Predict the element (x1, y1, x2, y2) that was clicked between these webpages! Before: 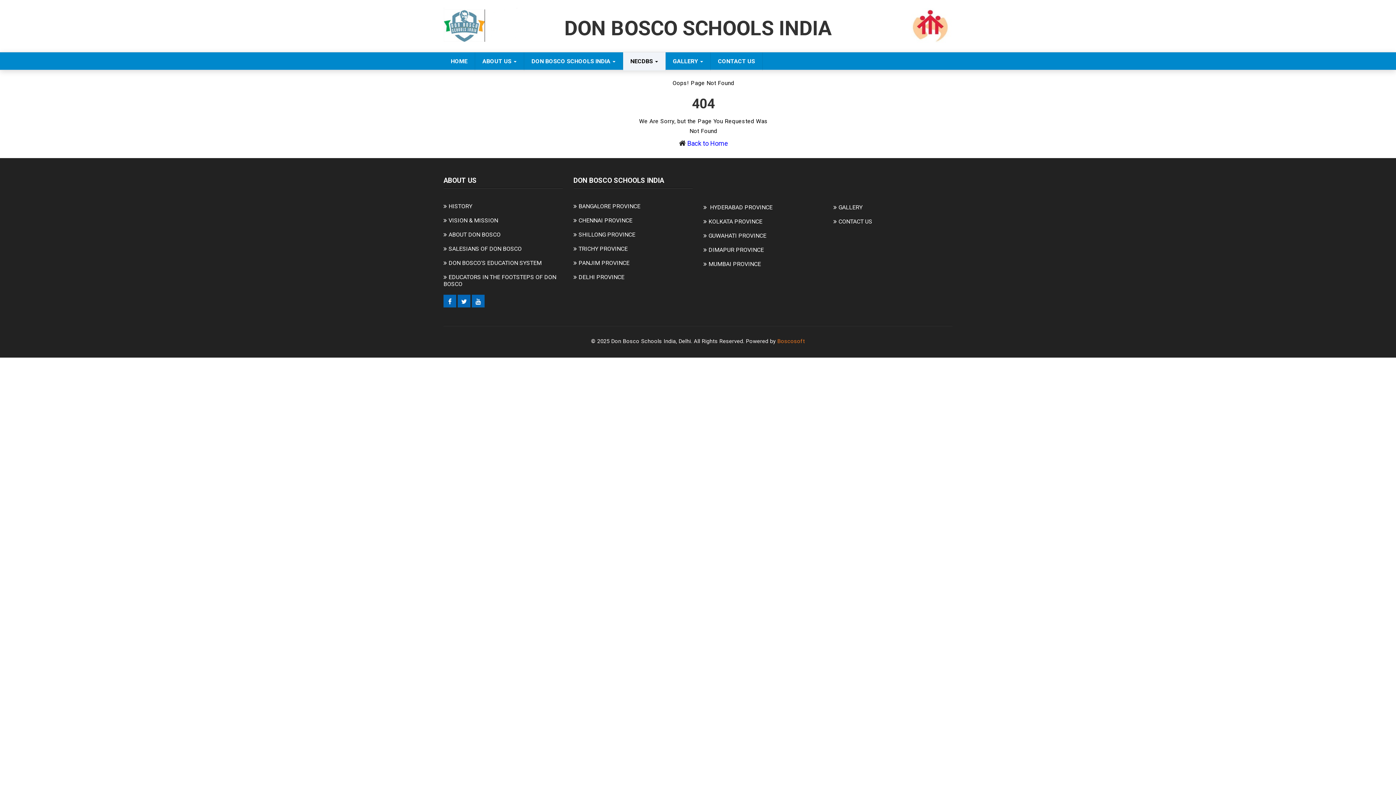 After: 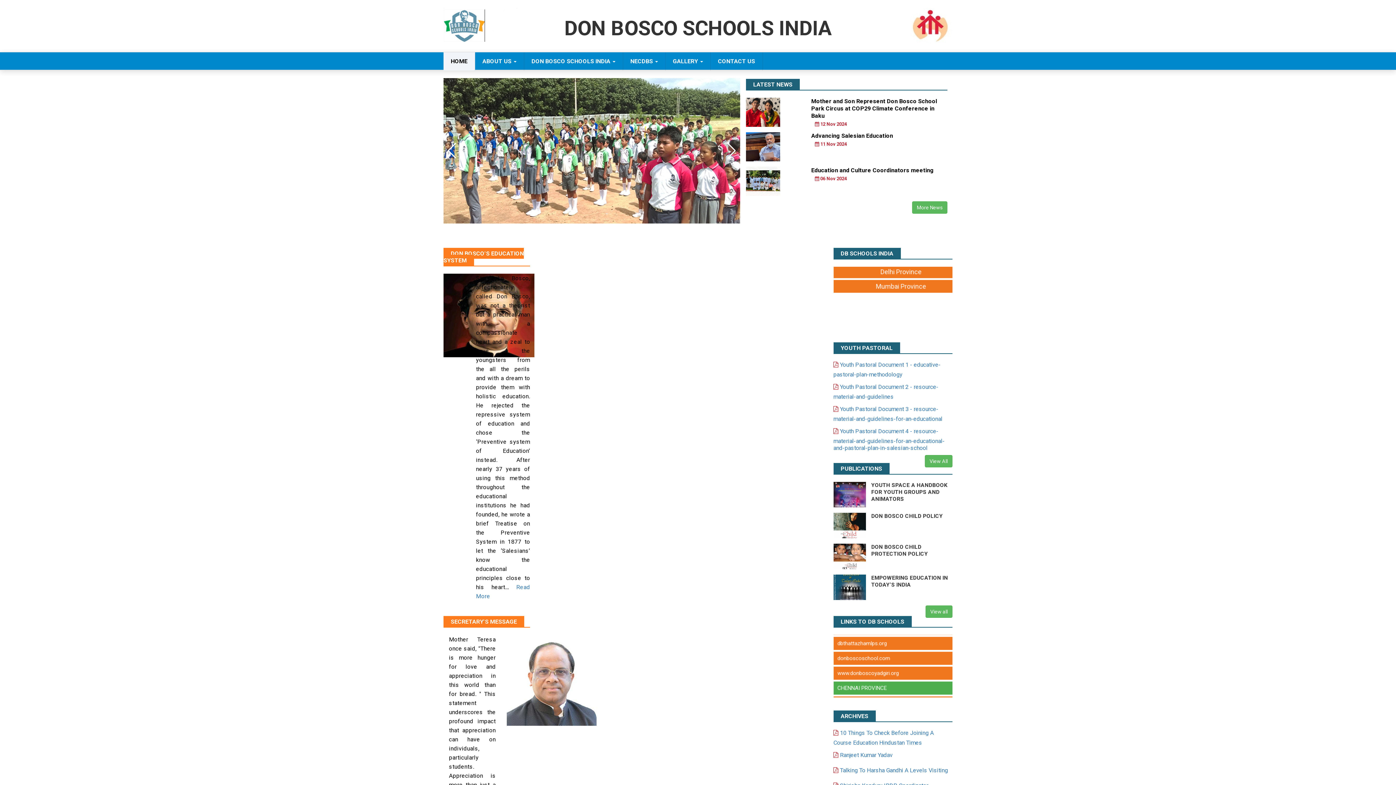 Action: label: Back to Home bbox: (687, 139, 728, 147)